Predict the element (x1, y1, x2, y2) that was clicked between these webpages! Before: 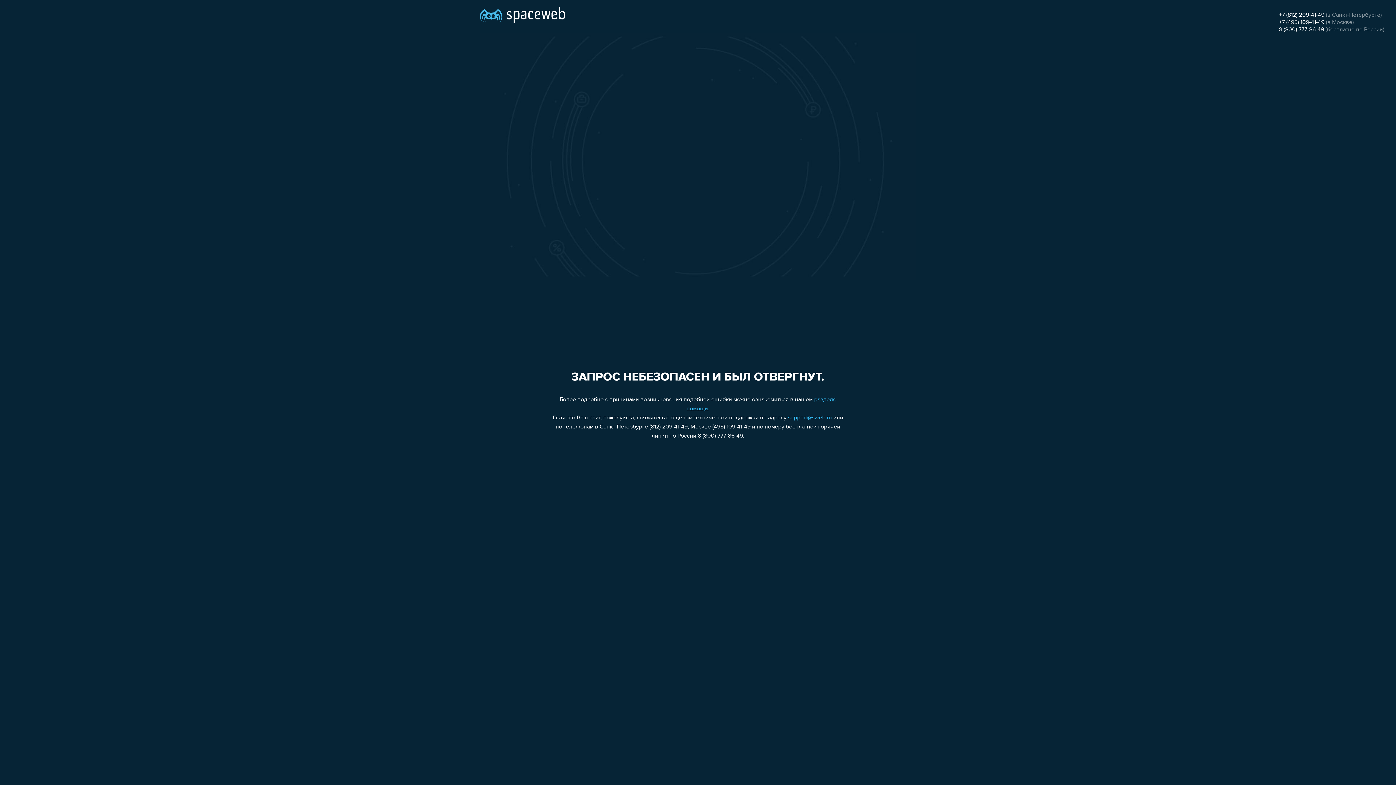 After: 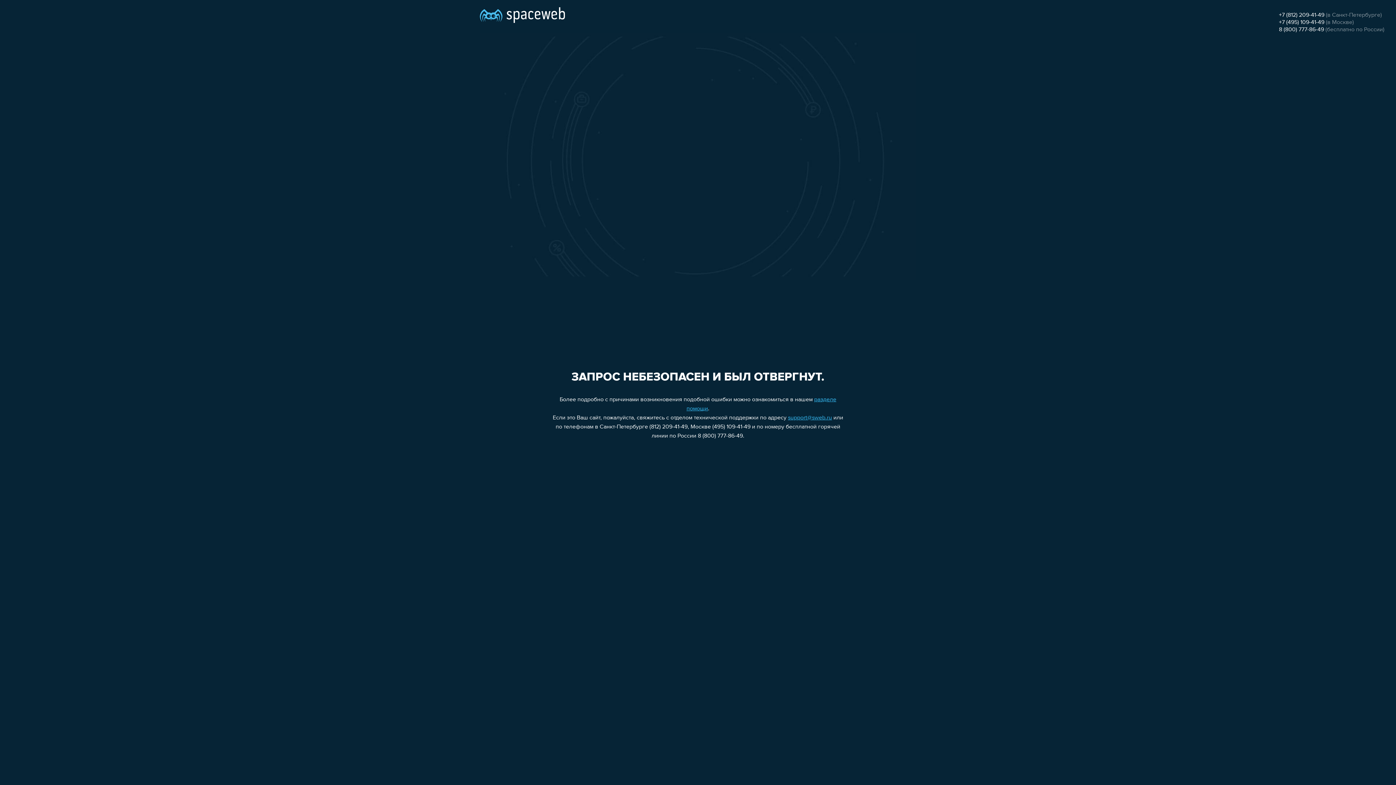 Action: bbox: (1279, 12, 1324, 18) label: +7 (812) 209-41-49